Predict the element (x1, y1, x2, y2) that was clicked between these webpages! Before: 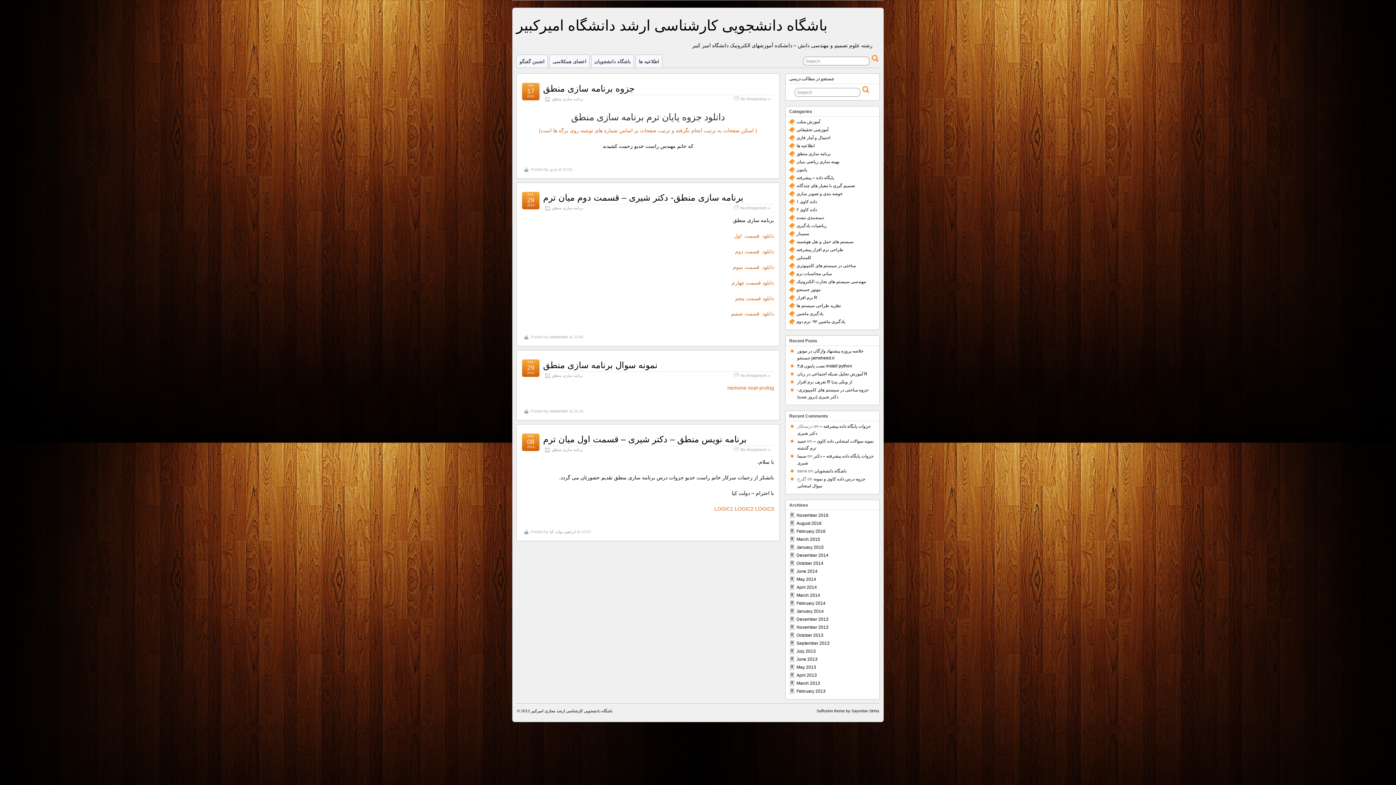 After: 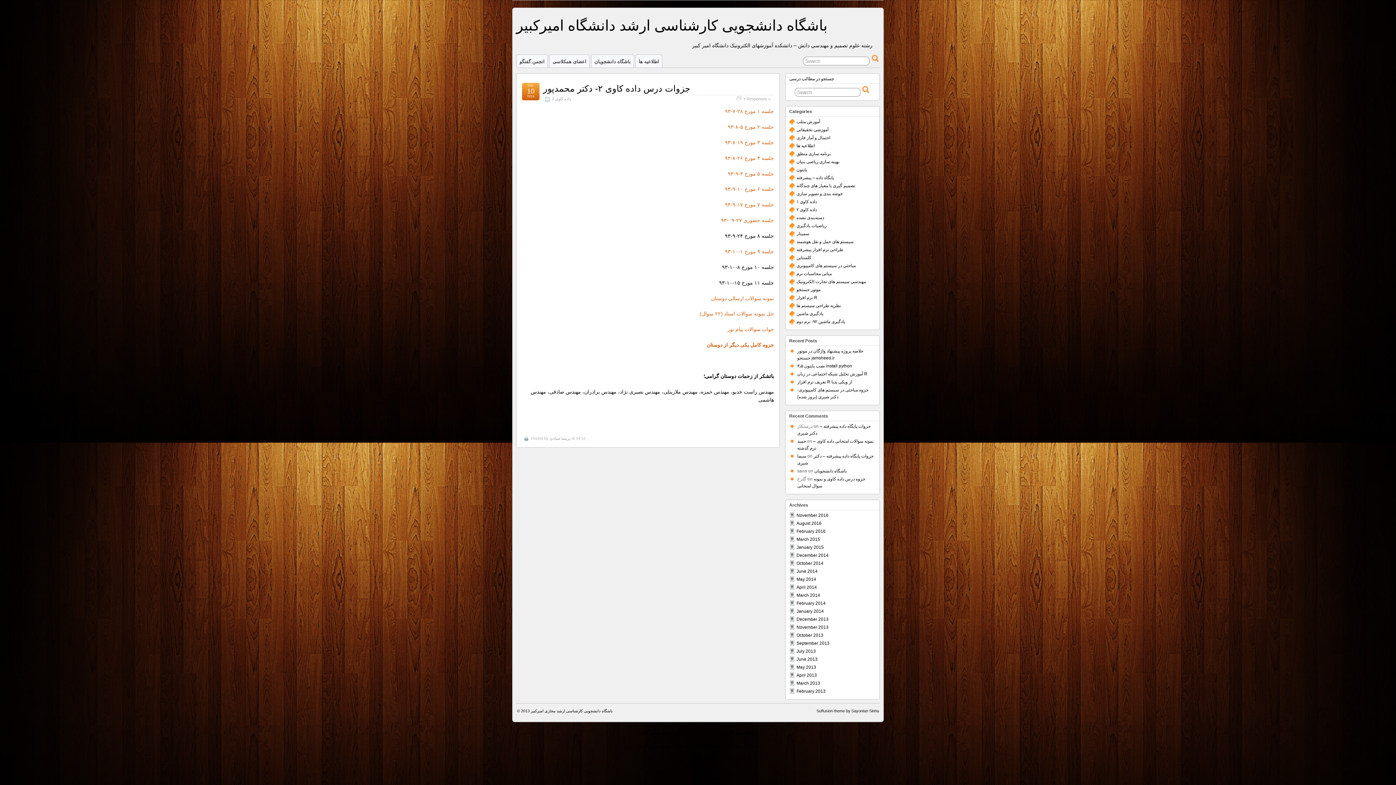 Action: label: داده کاوی ۲ bbox: (796, 207, 817, 212)